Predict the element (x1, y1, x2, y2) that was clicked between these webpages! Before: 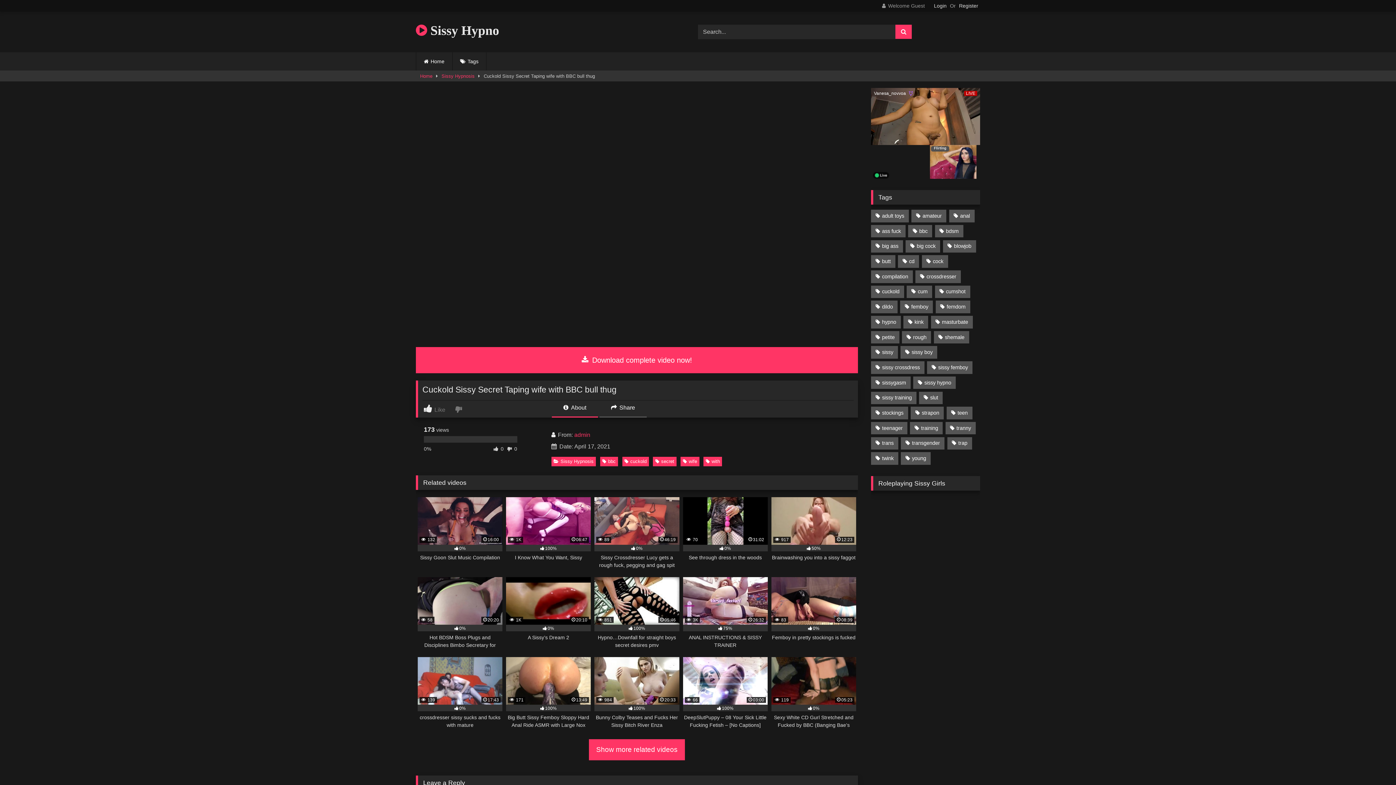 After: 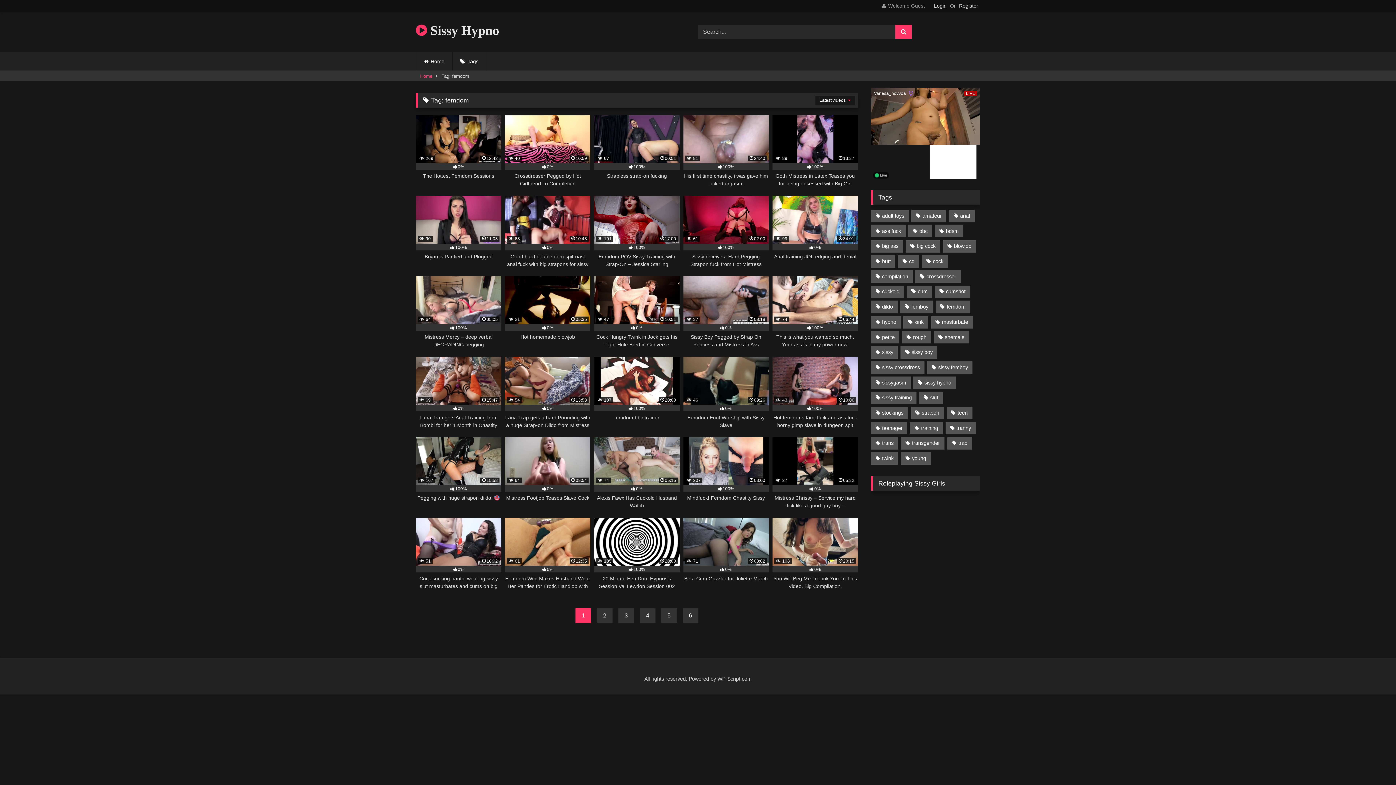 Action: label: femdom (172 items) bbox: (935, 300, 970, 313)